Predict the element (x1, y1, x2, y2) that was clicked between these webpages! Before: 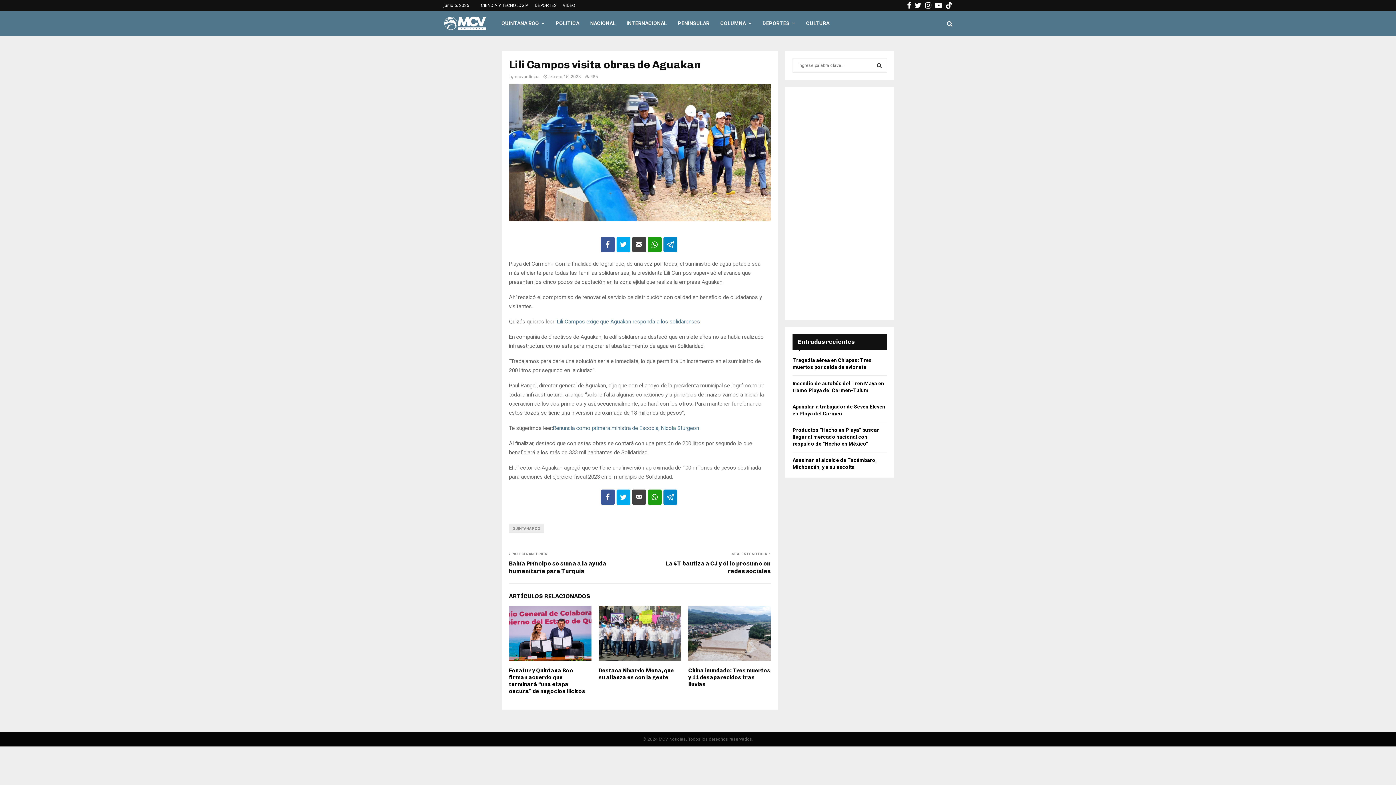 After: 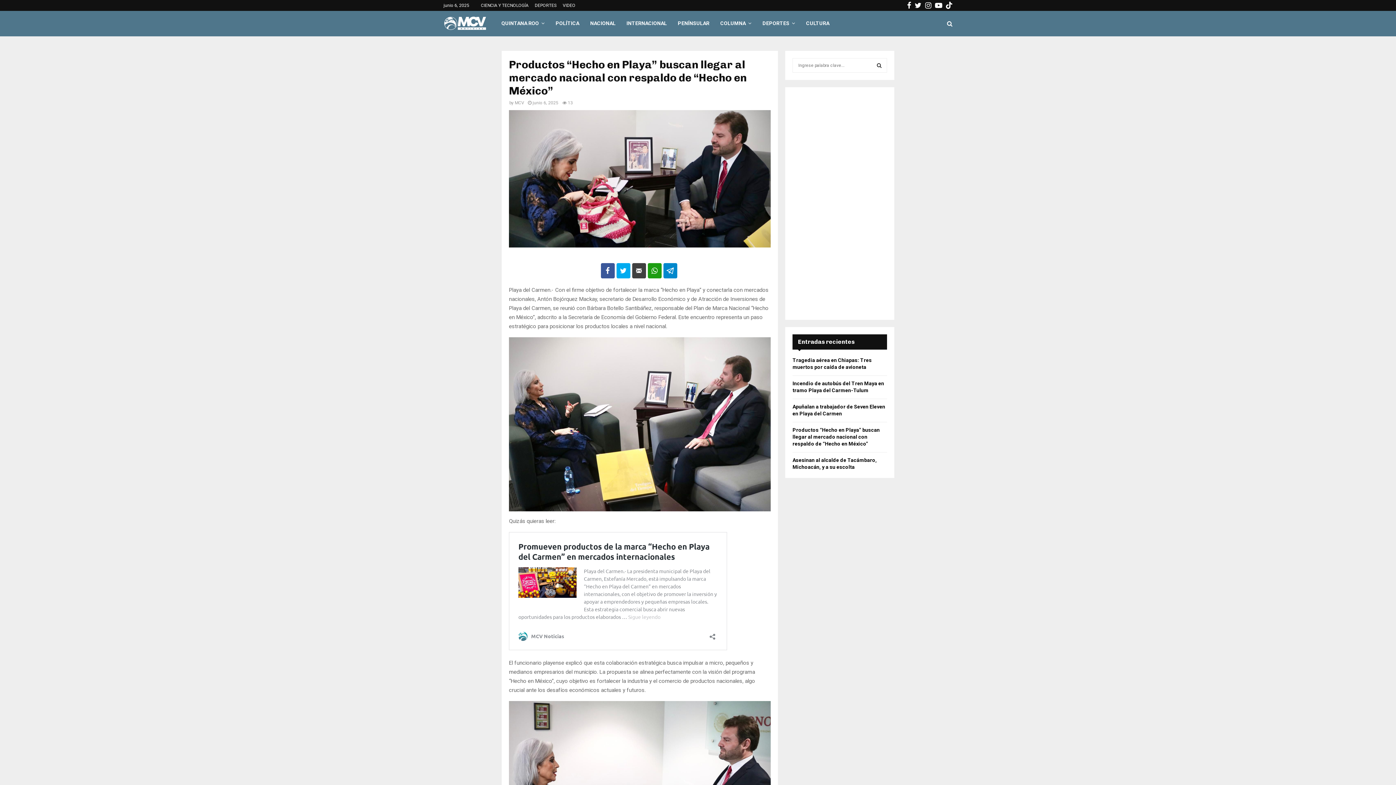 Action: label: Productos “Hecho en Playa” buscan llegar al mercado nacional con respaldo de “Hecho en México” bbox: (792, 427, 880, 446)